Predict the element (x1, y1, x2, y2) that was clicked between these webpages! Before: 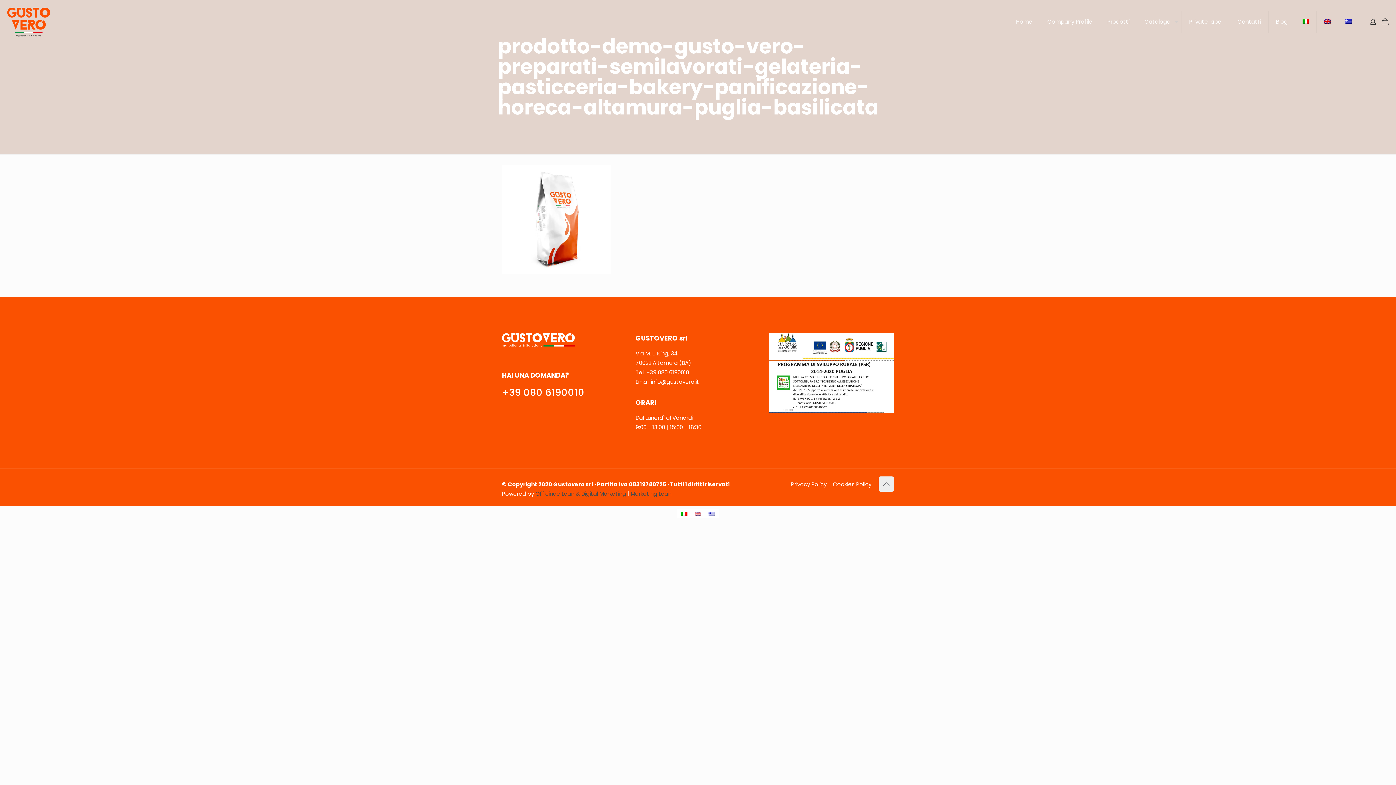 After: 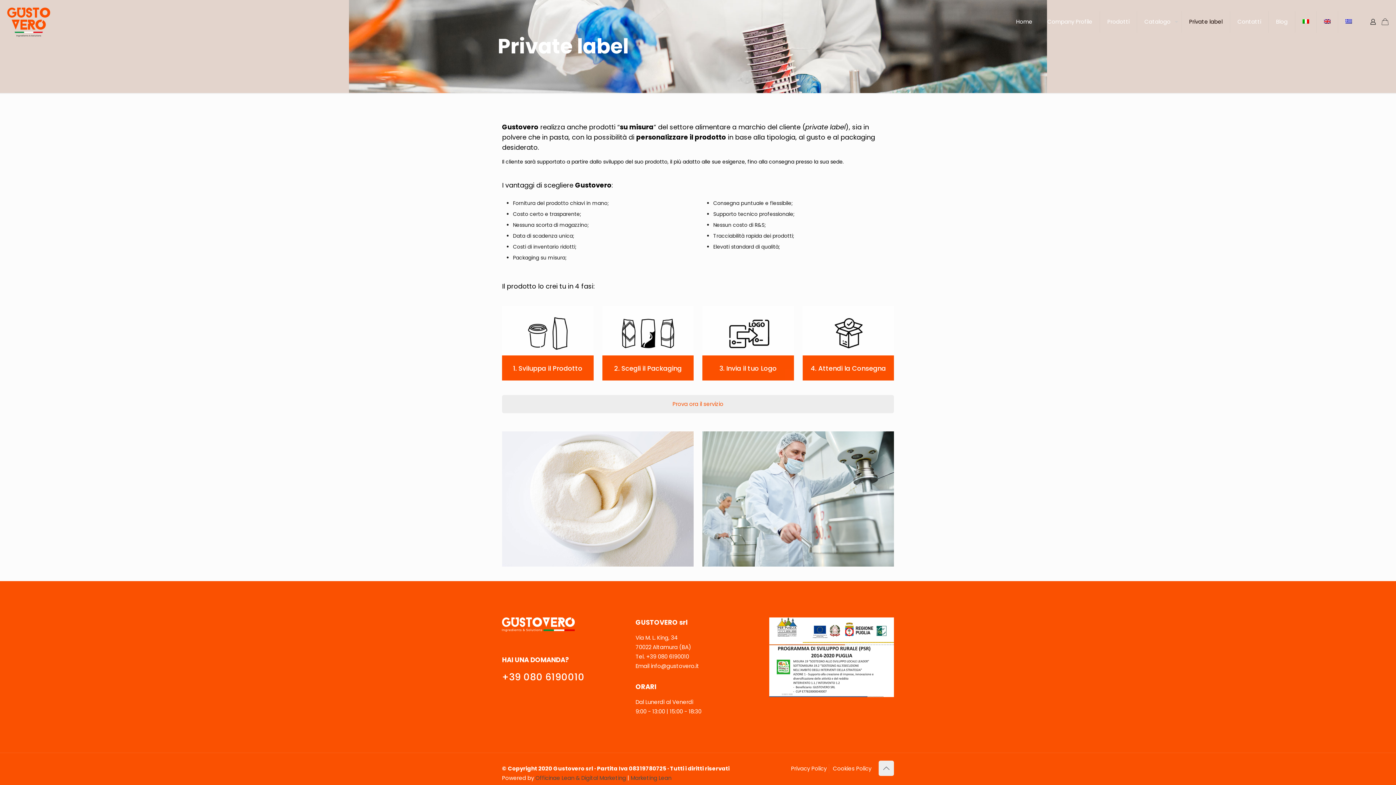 Action: label: Private label bbox: (1182, 0, 1230, 43)